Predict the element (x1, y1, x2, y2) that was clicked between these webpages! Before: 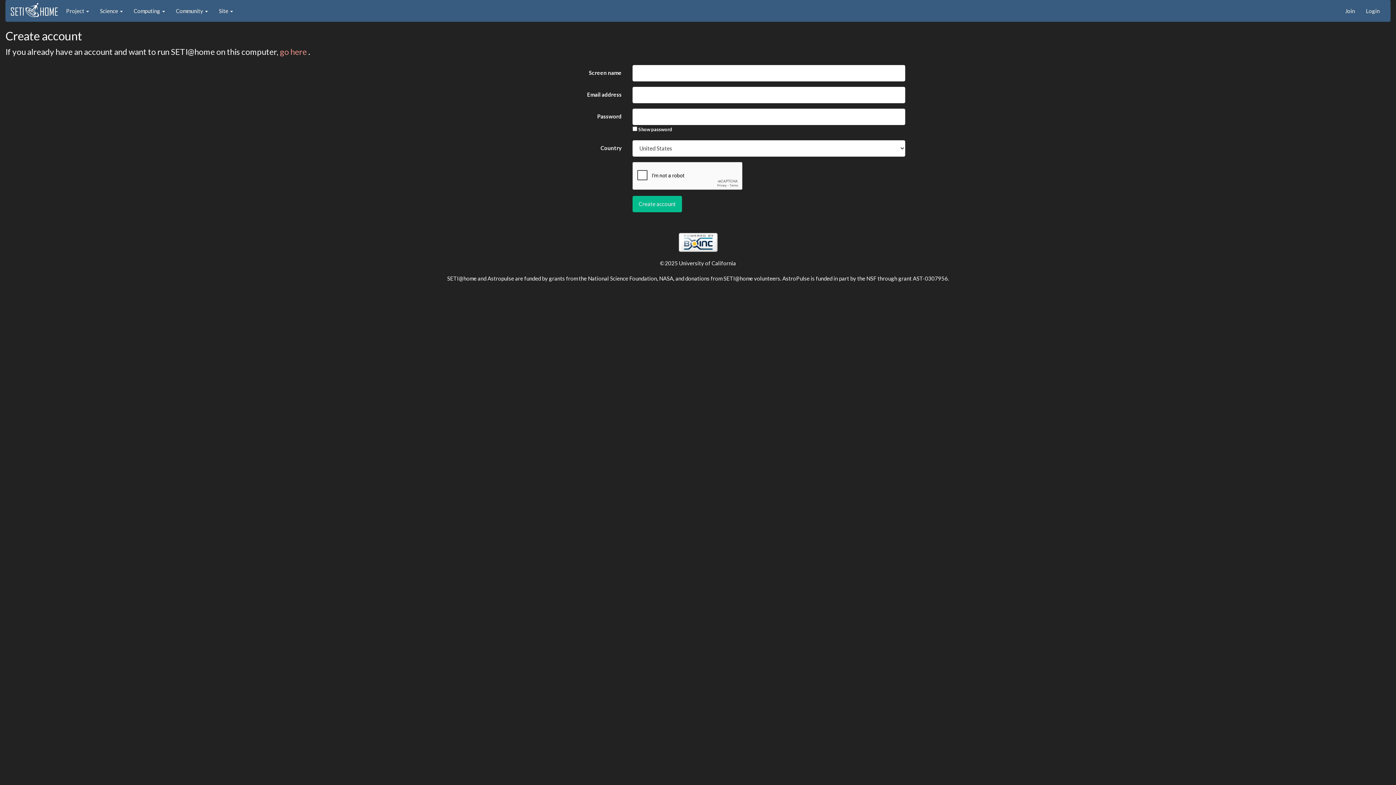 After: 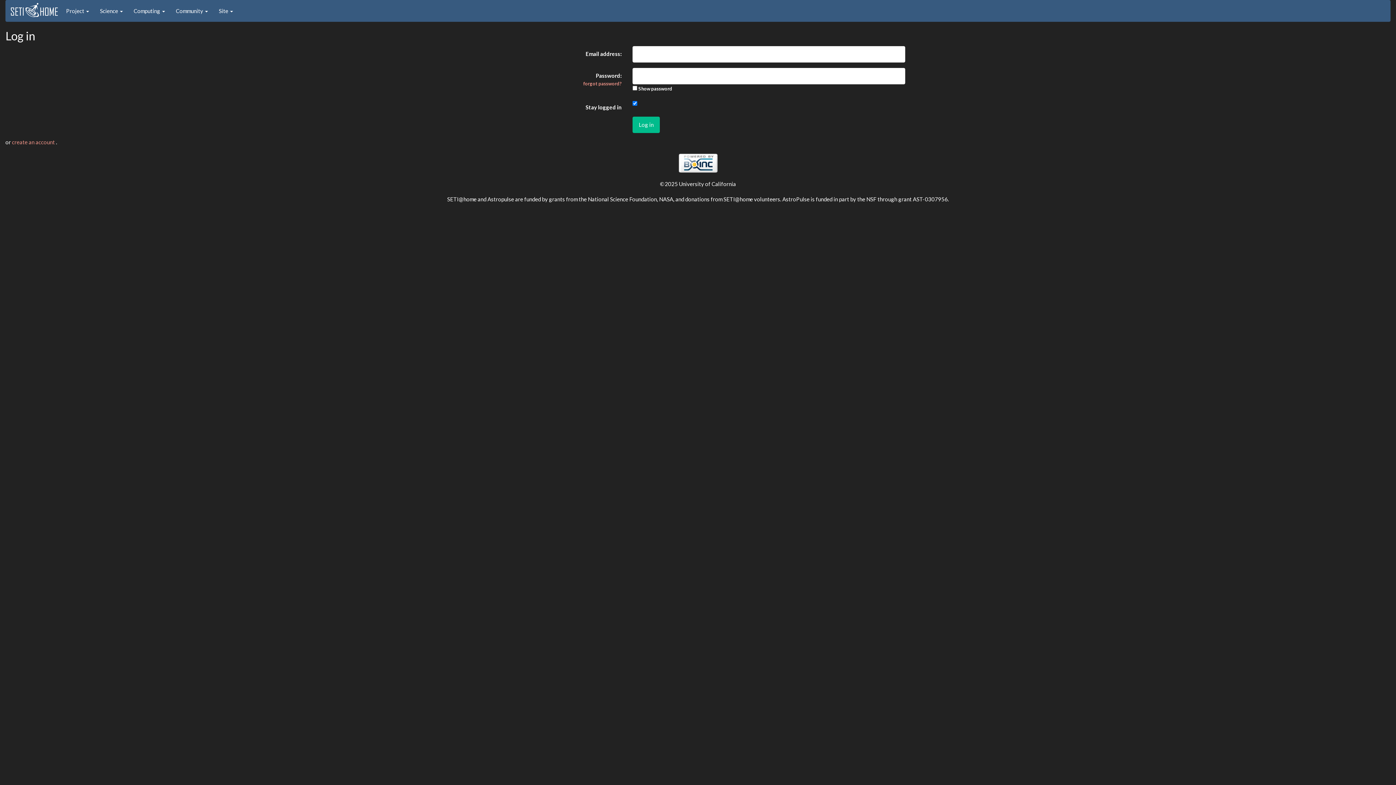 Action: bbox: (1360, 0, 1385, 21) label: Login